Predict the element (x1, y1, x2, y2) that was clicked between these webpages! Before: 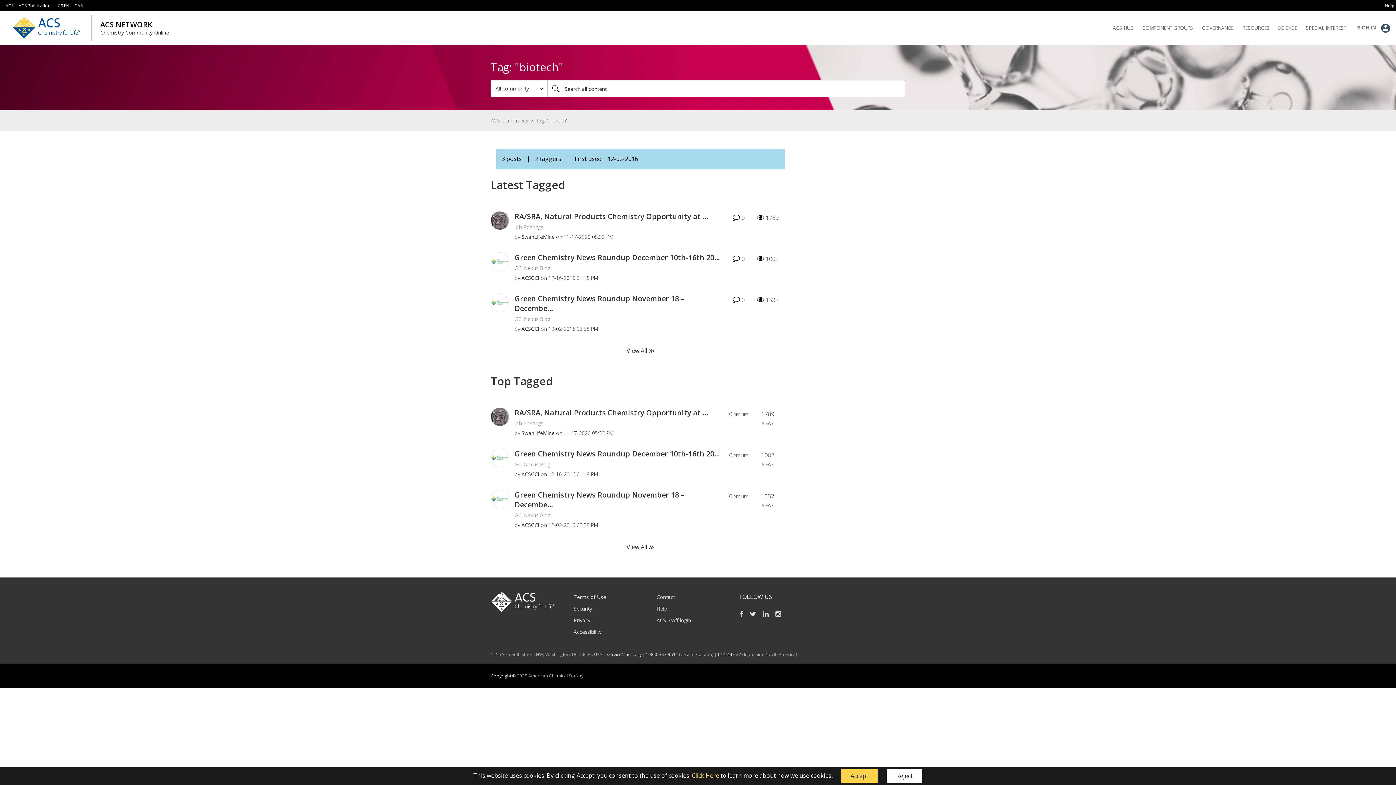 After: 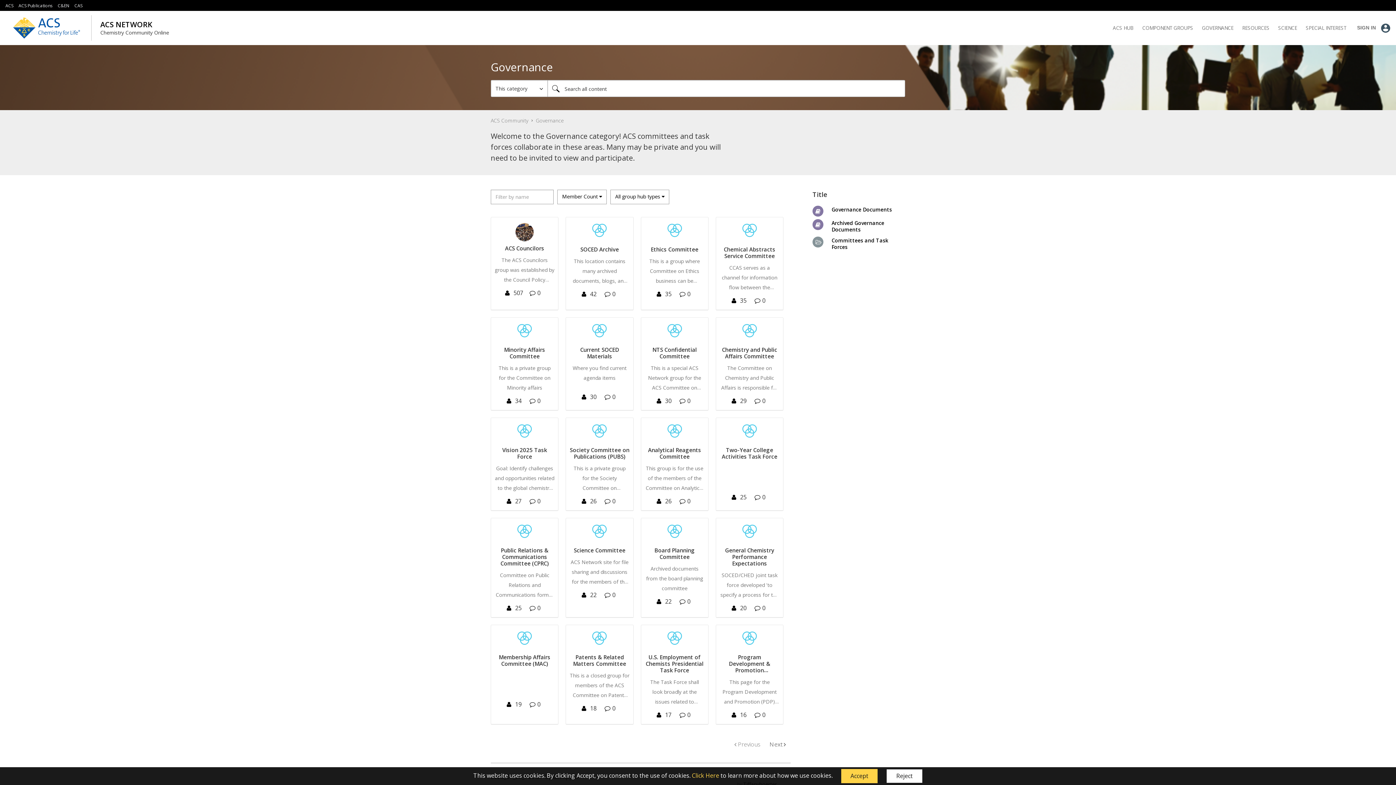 Action: label: Governance bbox: (1202, 12, 1233, 43)